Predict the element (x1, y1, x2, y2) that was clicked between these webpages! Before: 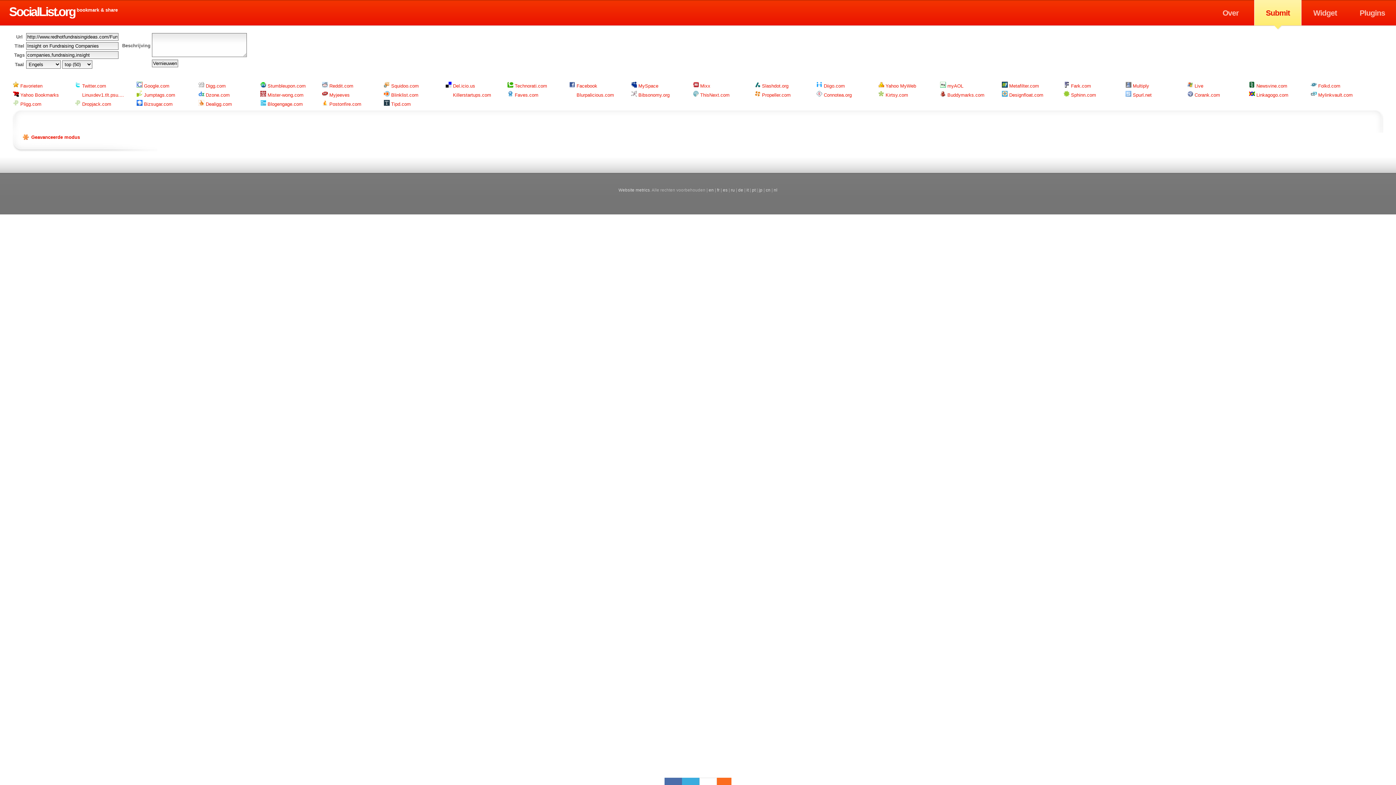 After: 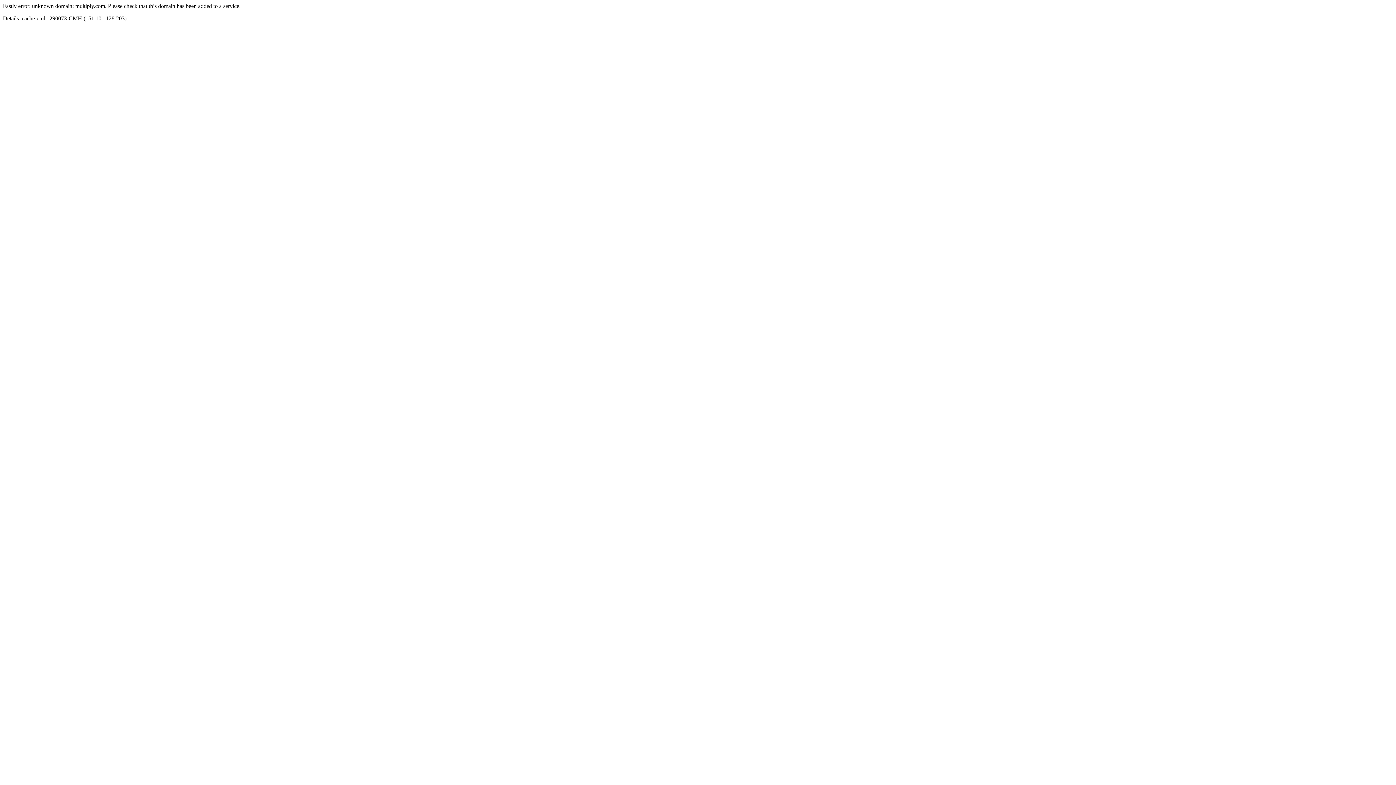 Action: label:  Multiply bbox: (1125, 81, 1187, 90)